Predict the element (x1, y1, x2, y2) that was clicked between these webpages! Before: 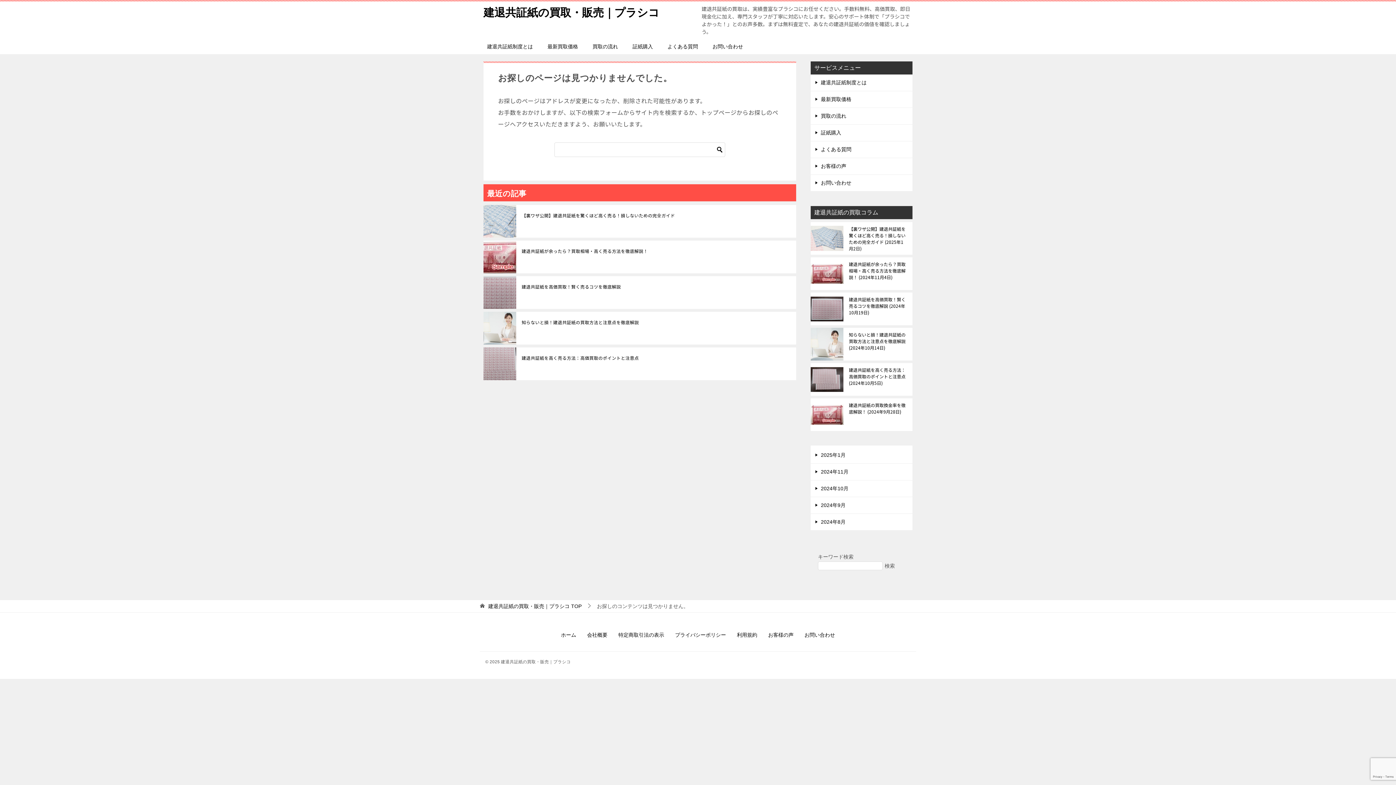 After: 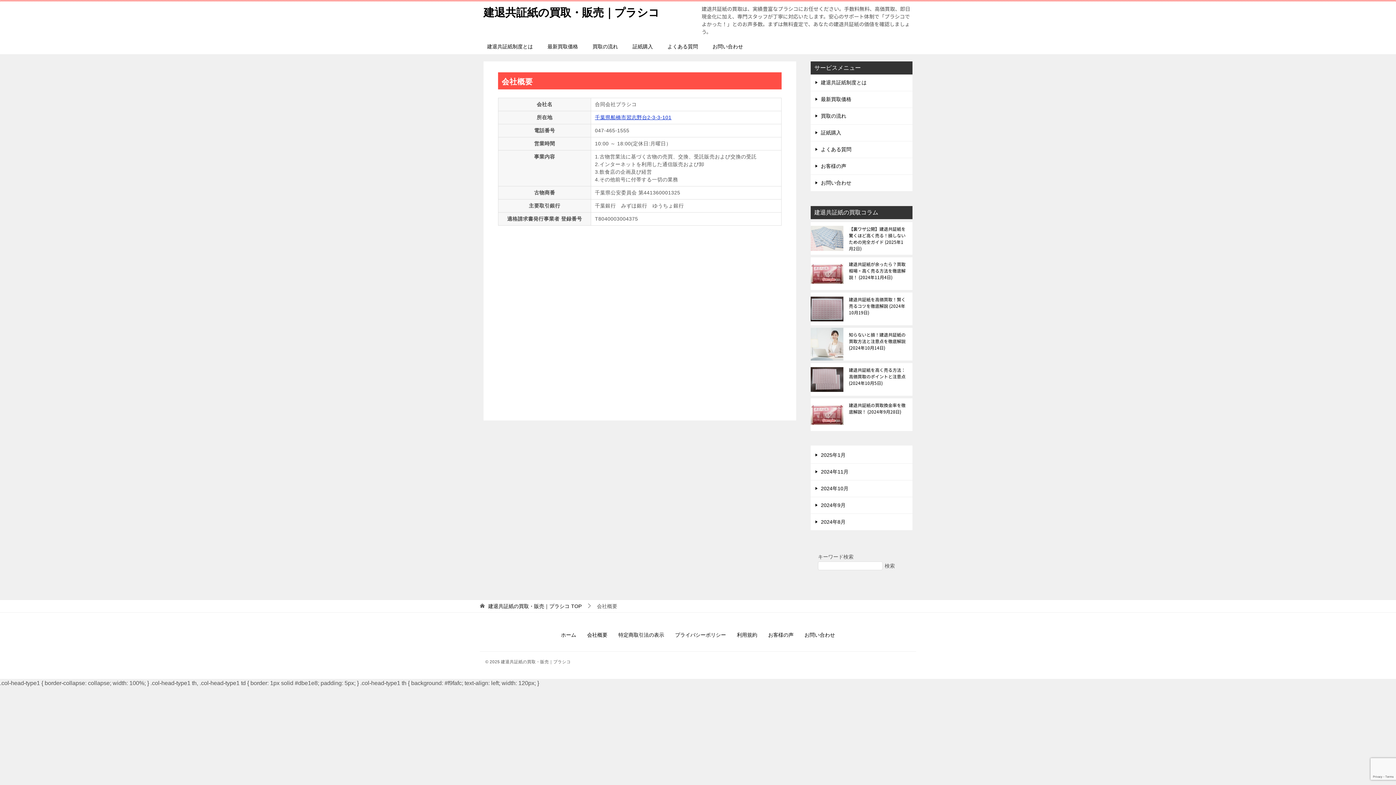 Action: bbox: (581, 625, 613, 646) label: 会社概要